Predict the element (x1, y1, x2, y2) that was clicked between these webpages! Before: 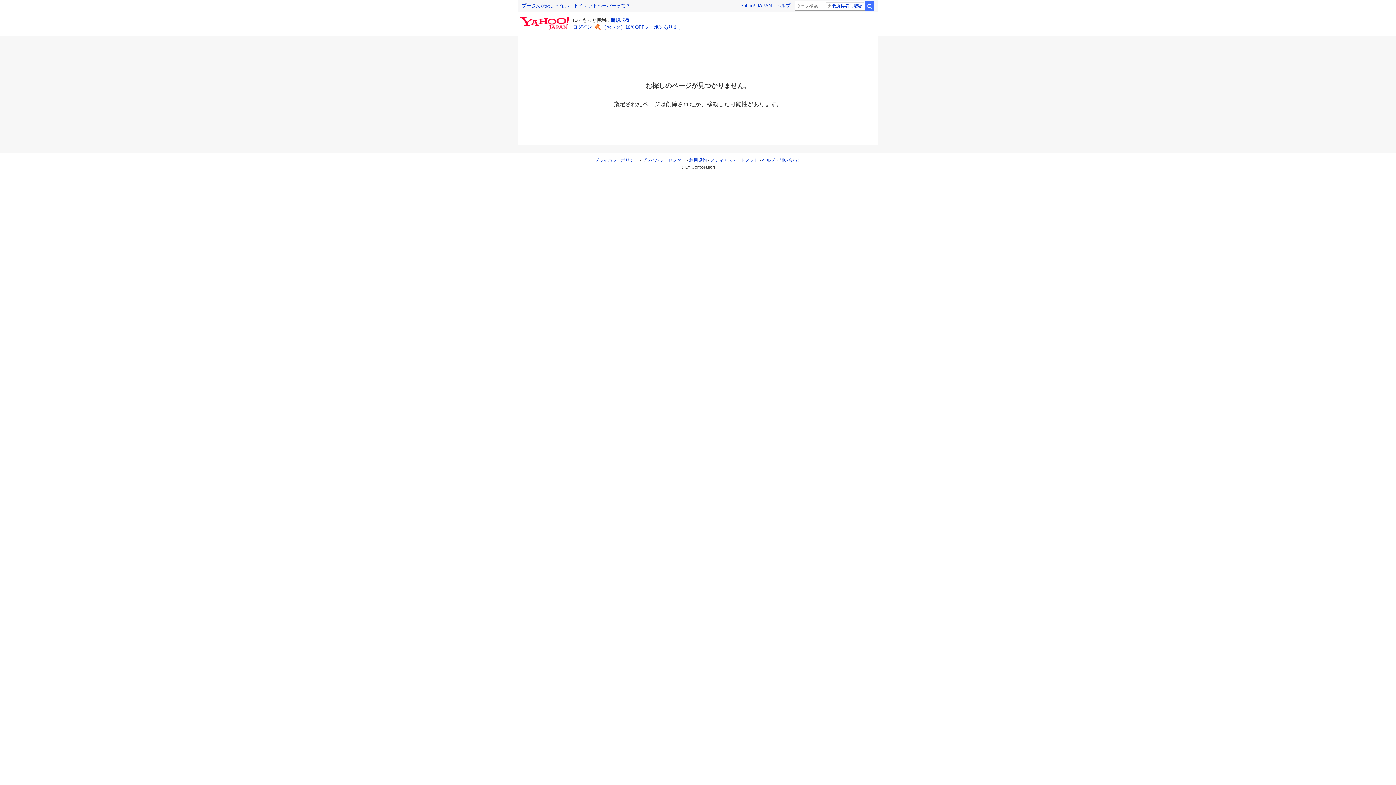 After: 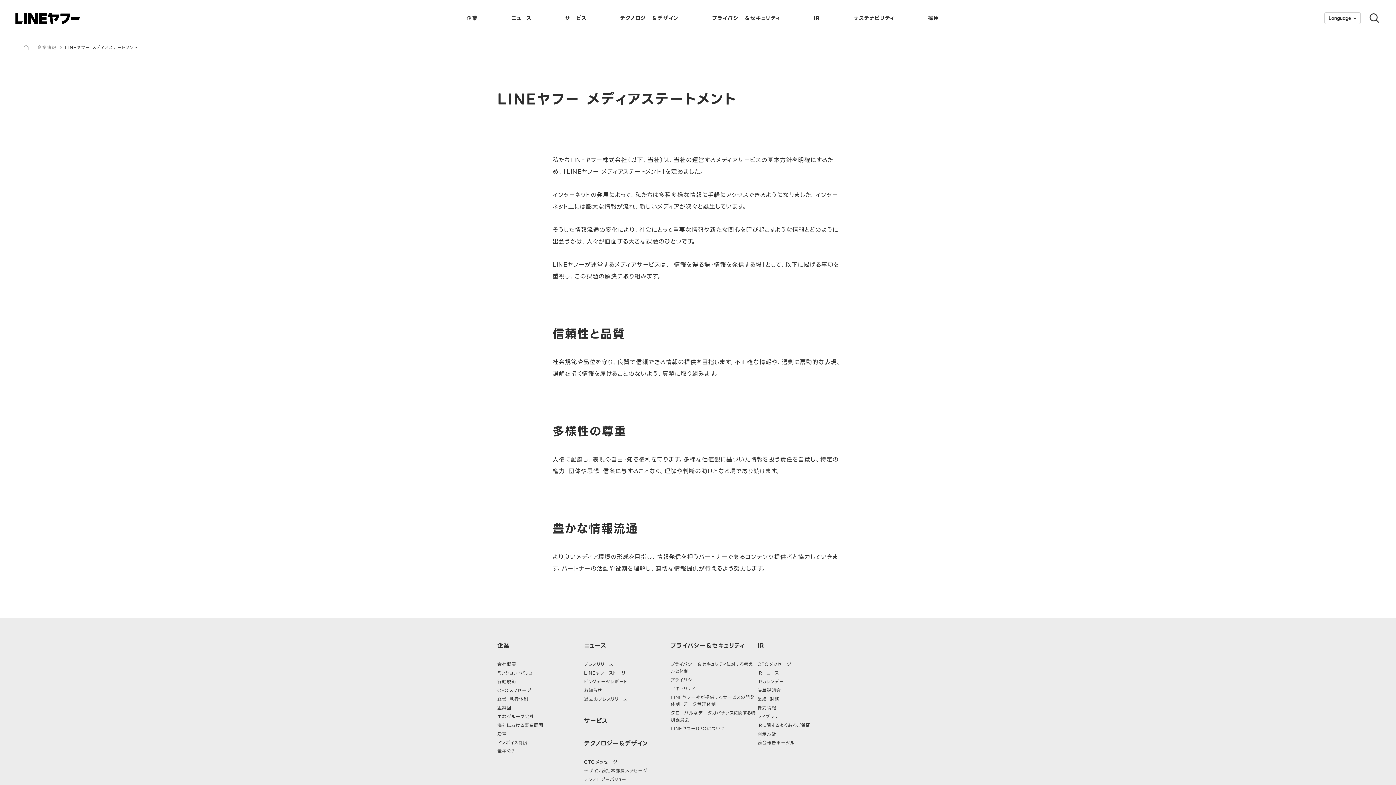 Action: label: メディアステートメント bbox: (710, 157, 758, 162)